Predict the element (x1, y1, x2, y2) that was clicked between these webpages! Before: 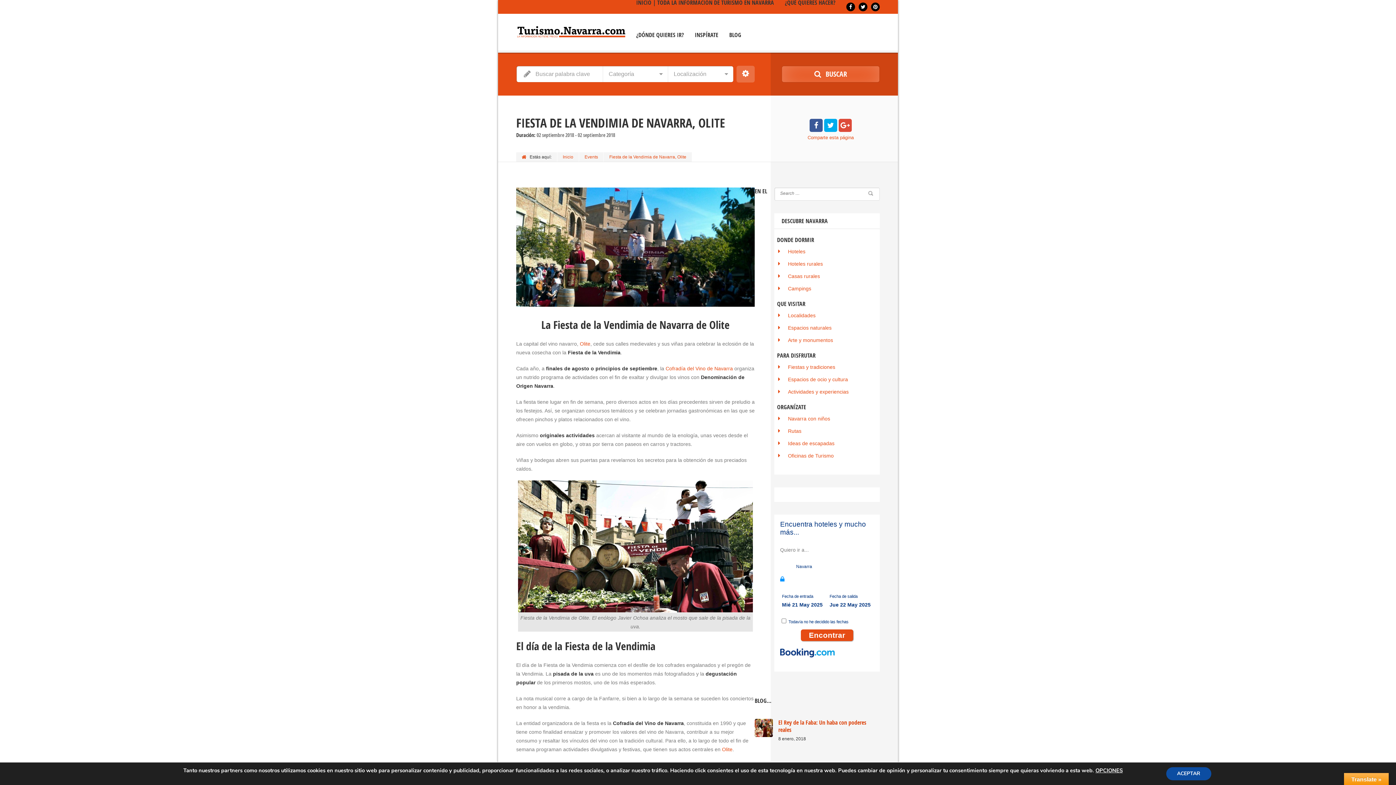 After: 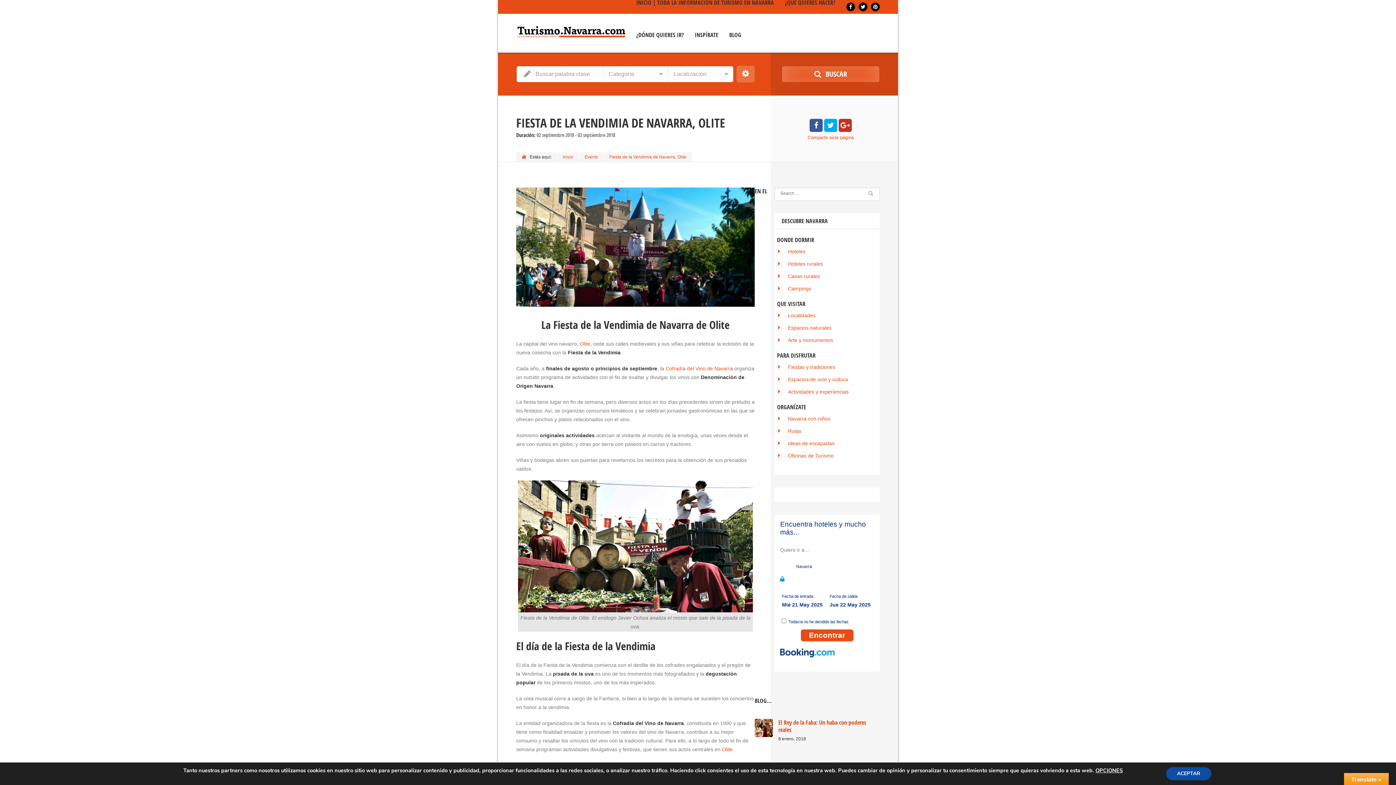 Action: bbox: (838, 123, 852, 129)